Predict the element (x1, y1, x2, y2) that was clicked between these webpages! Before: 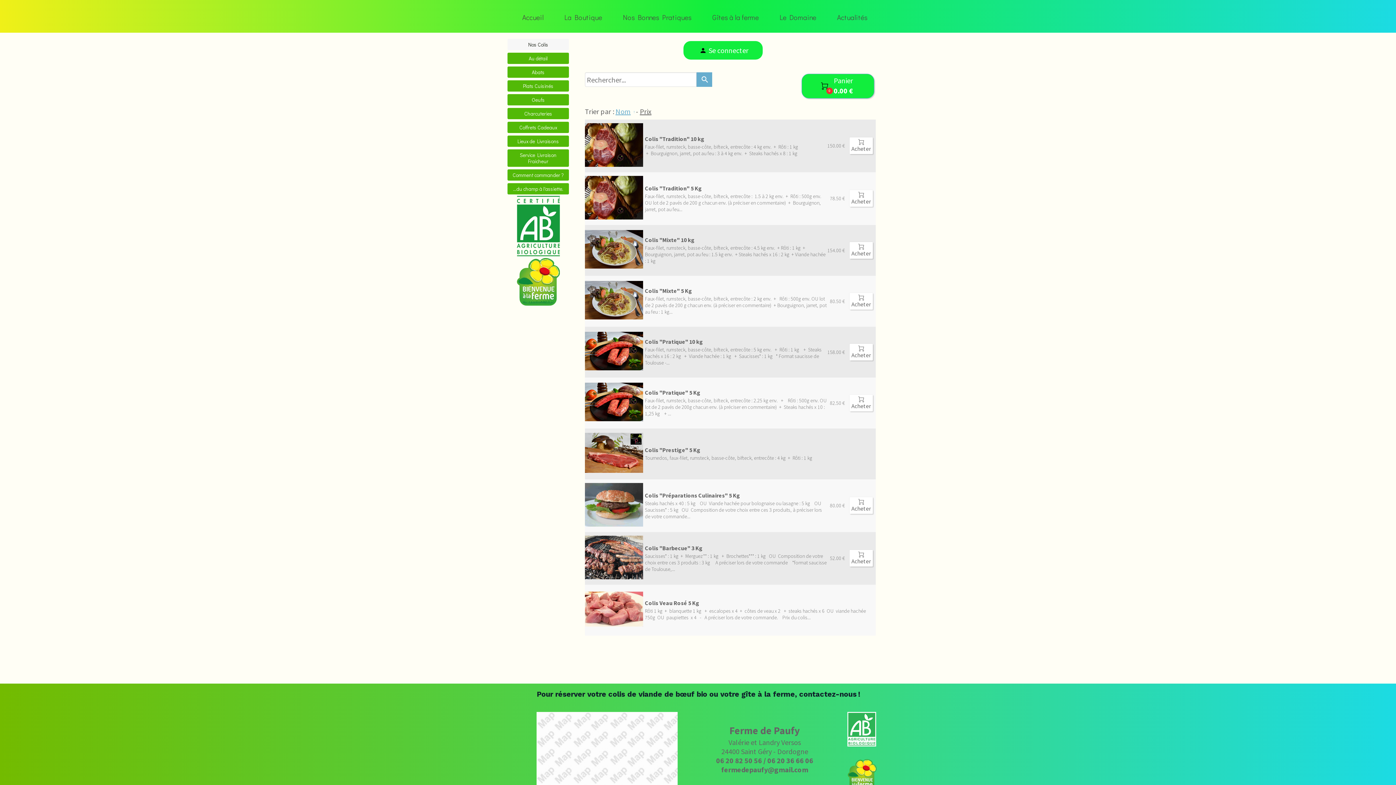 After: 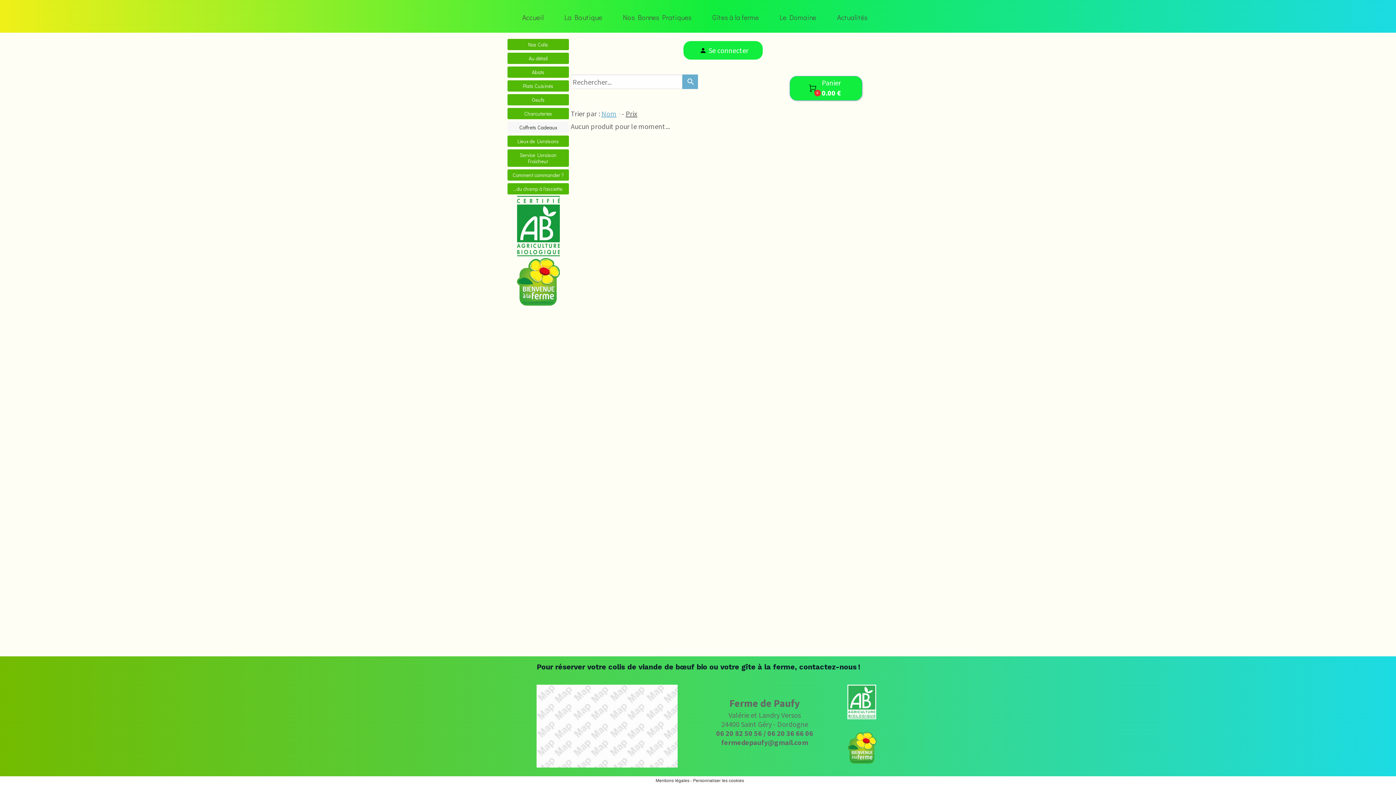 Action: bbox: (507, 121, 569, 133) label: Coffrets Cadeaux